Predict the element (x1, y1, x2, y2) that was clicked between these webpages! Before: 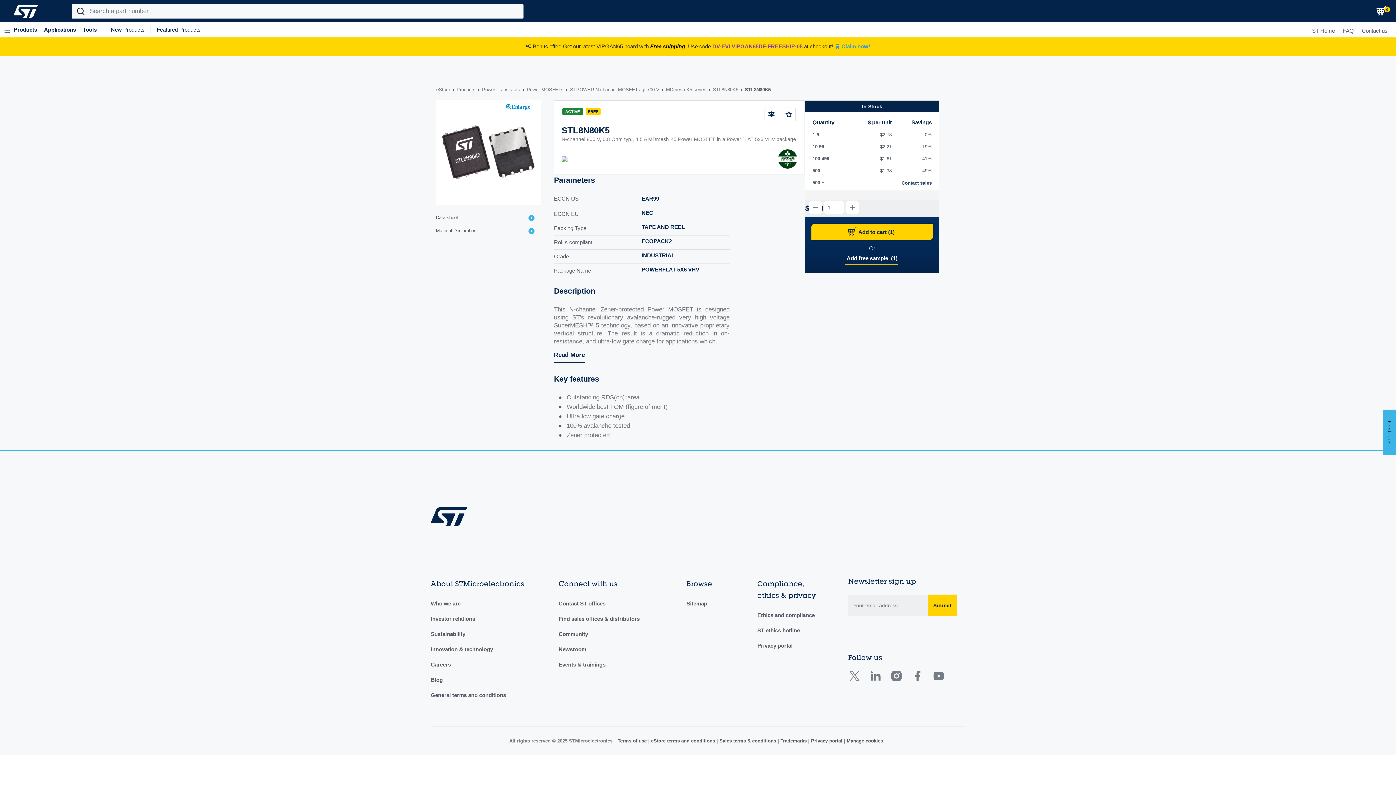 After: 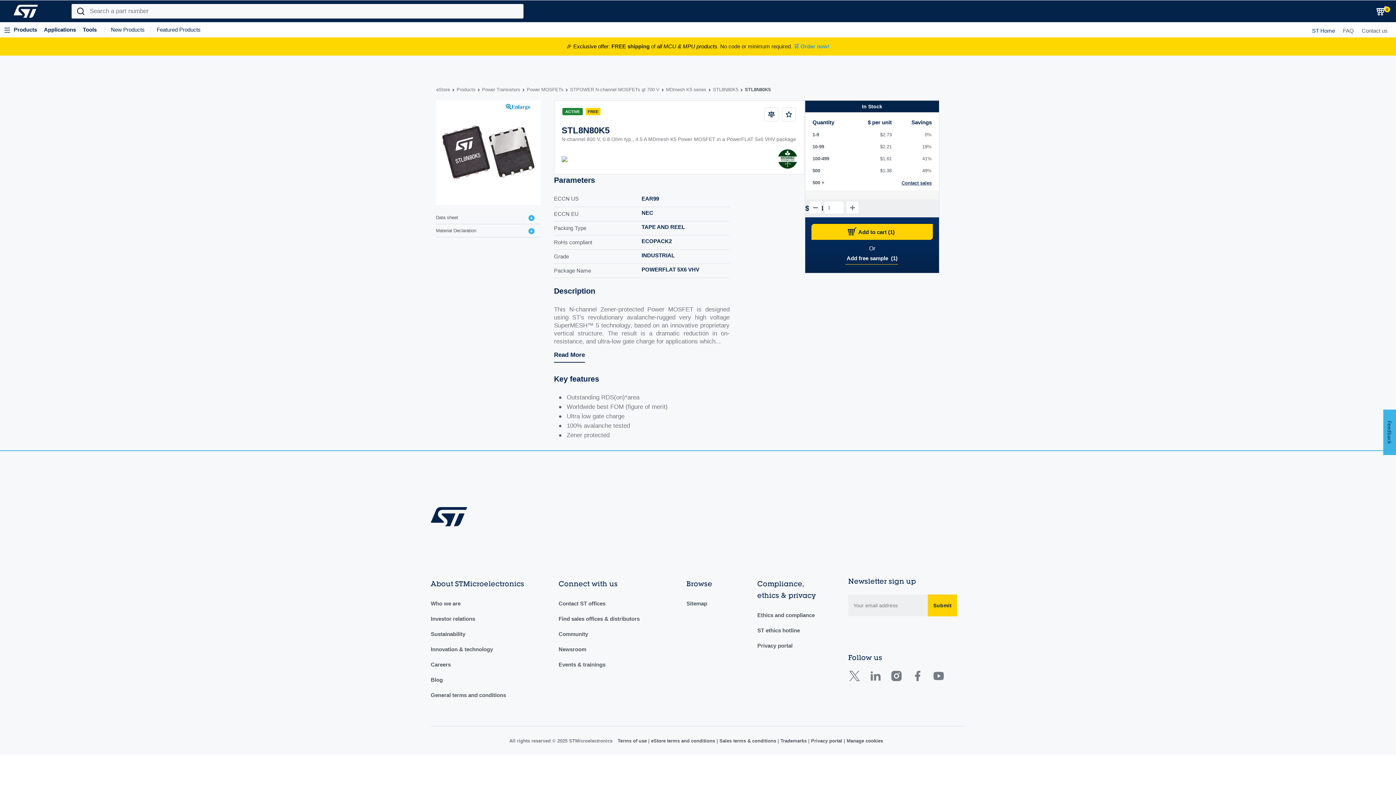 Action: bbox: (1312, 27, 1335, 33) label: ST Home